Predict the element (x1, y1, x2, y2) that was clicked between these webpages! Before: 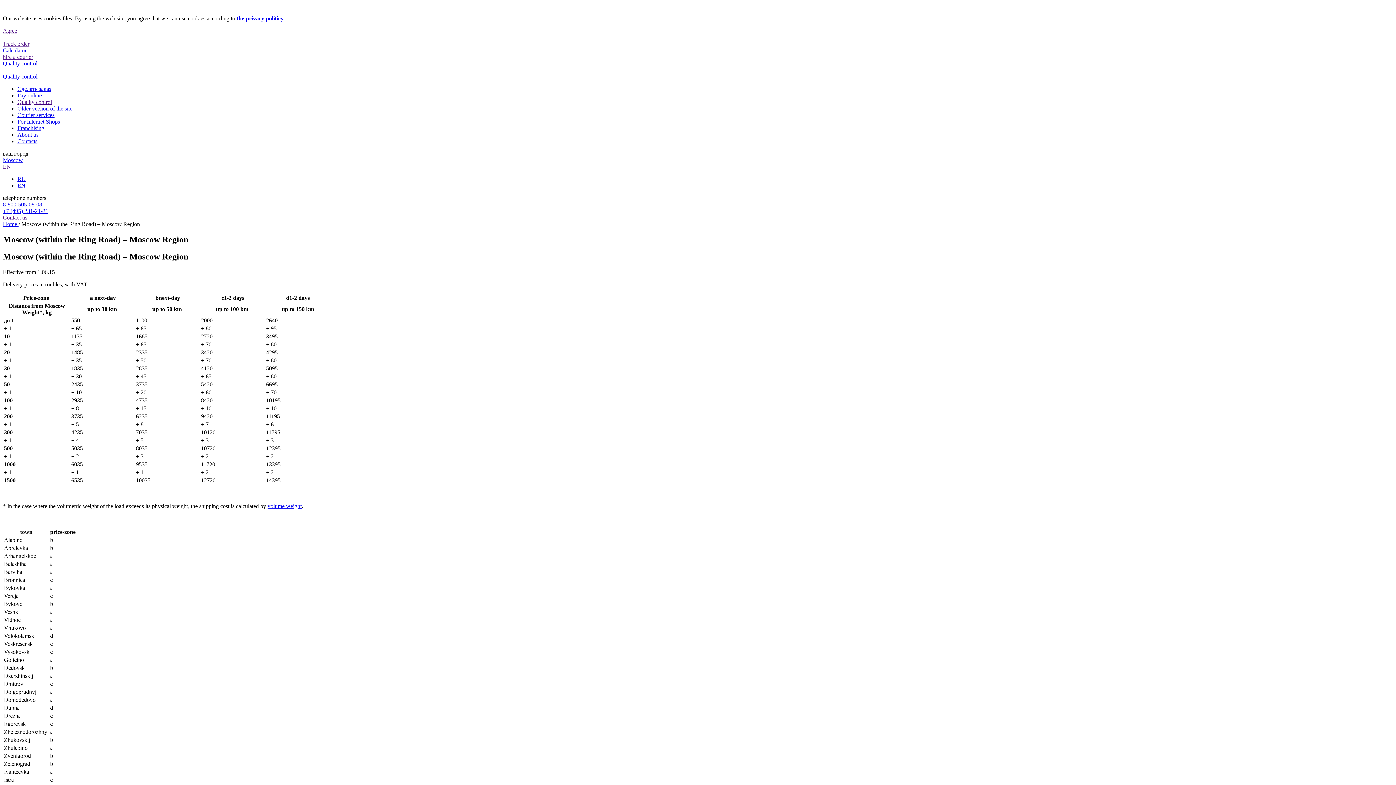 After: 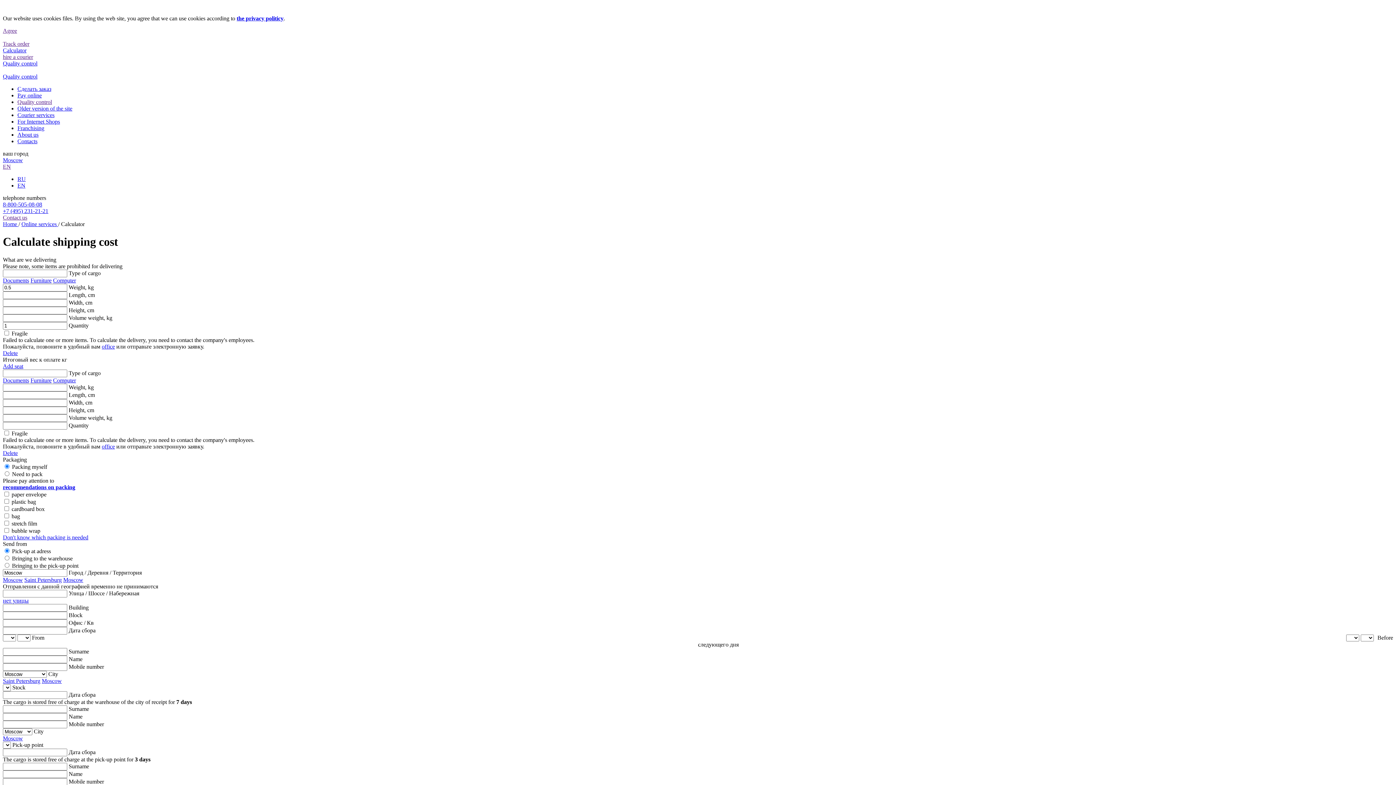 Action: label: Сделать заказ bbox: (17, 85, 51, 92)